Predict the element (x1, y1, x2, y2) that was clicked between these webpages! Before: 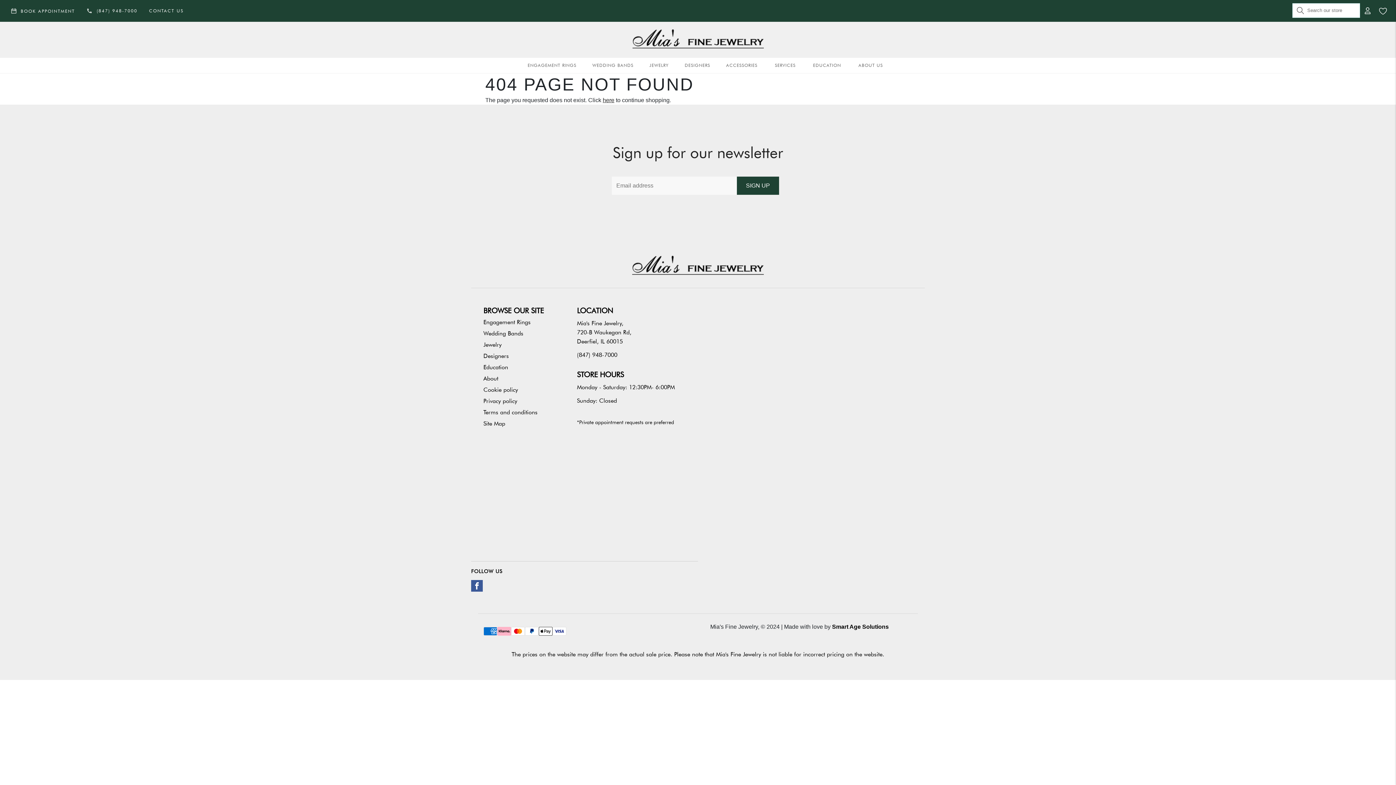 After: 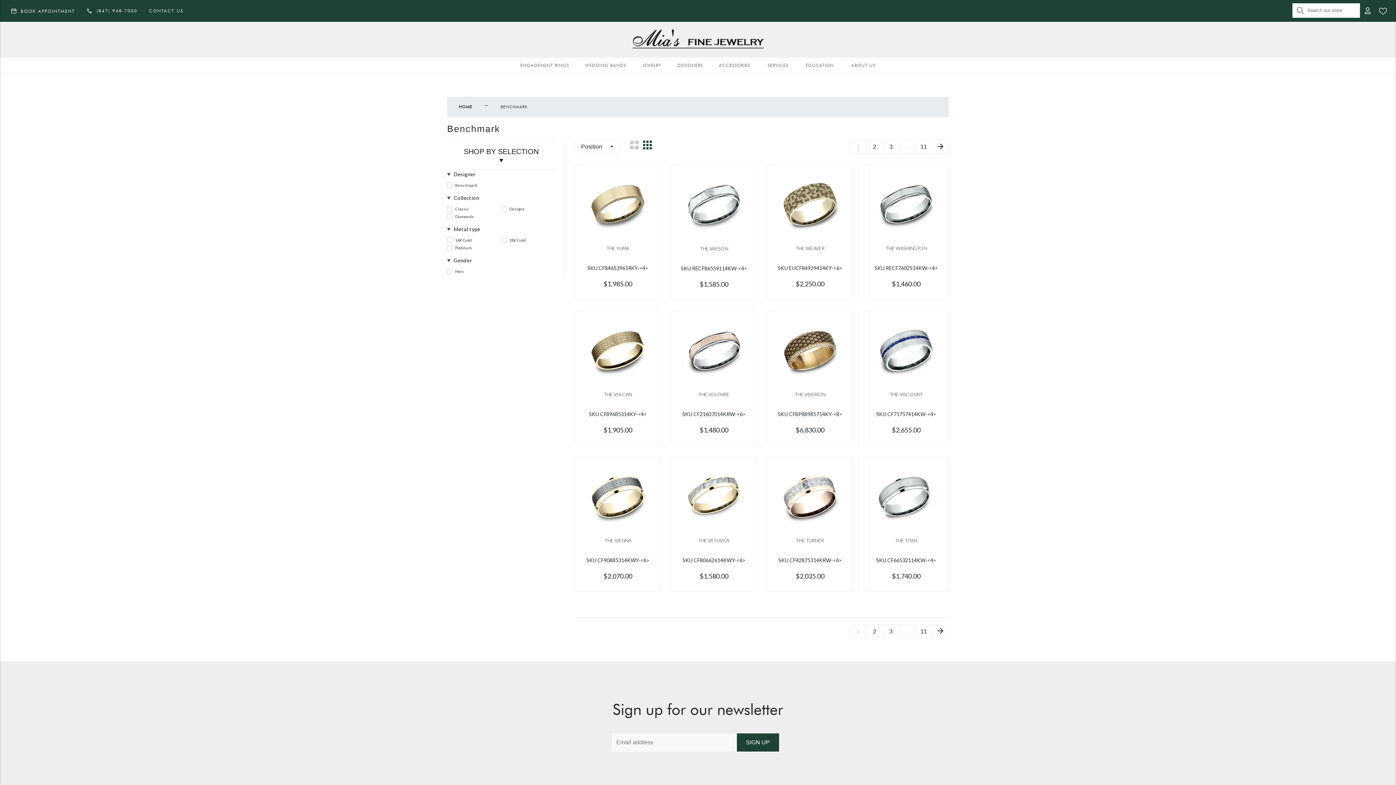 Action: bbox: (676, 57, 717, 73) label: DESIGNERS